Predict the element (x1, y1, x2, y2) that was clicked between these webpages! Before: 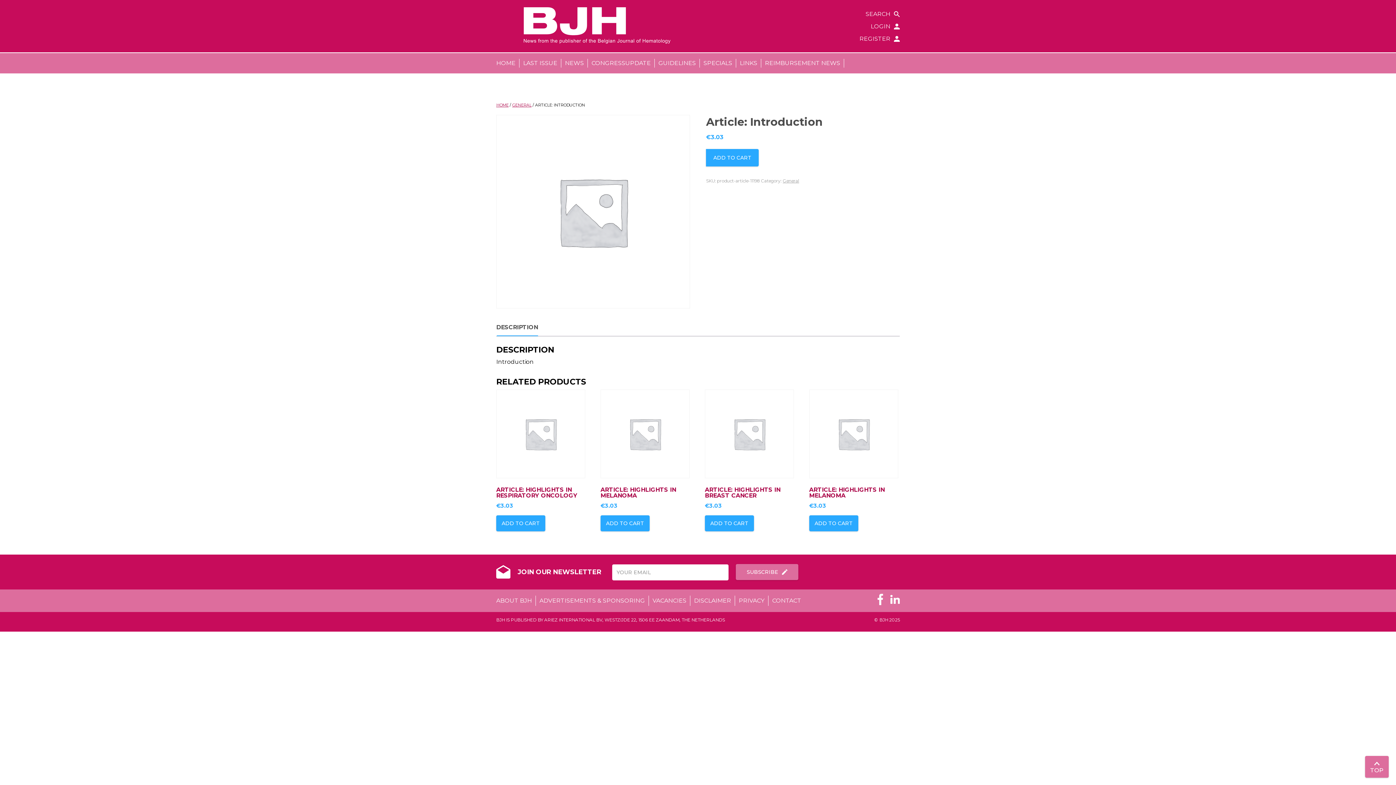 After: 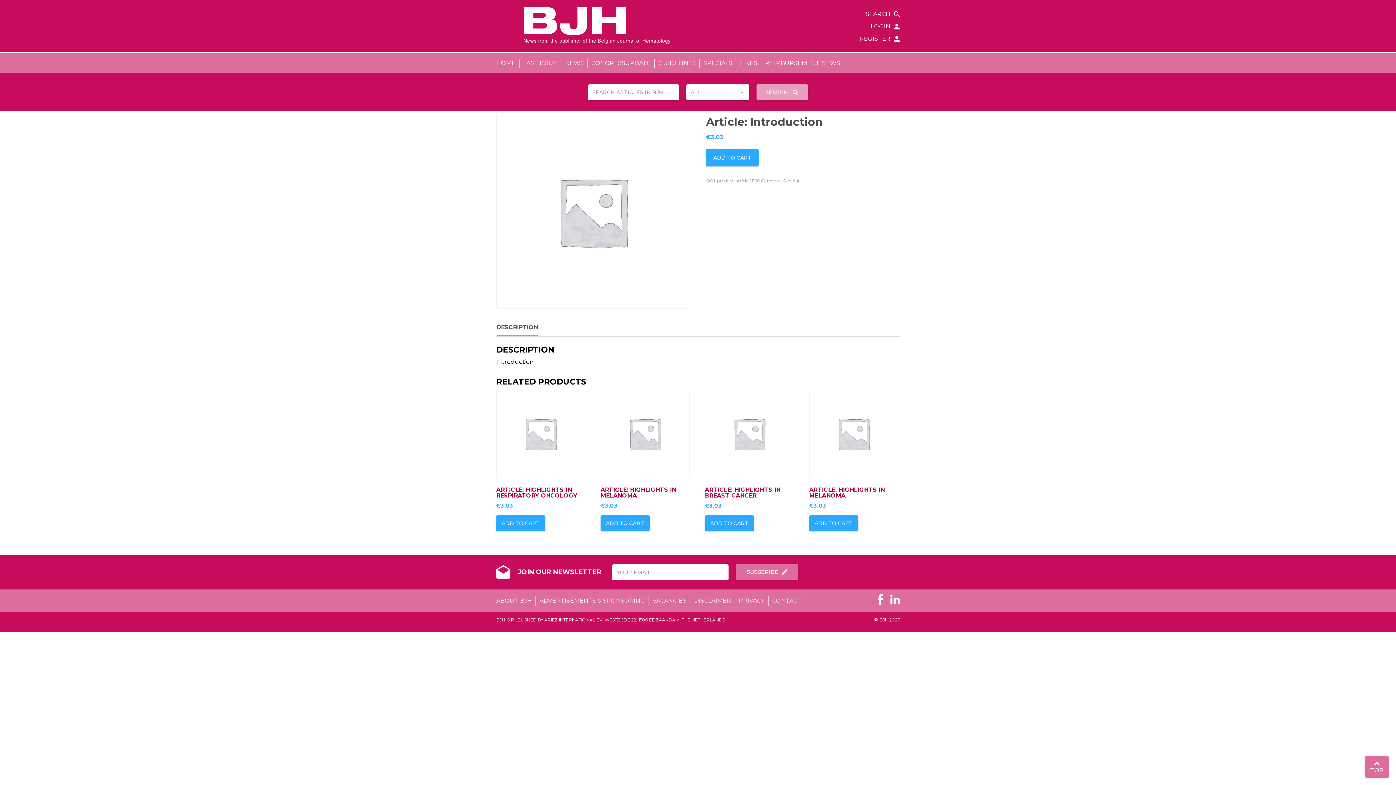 Action: label: SEARCH bbox: (698, 8, 900, 20)